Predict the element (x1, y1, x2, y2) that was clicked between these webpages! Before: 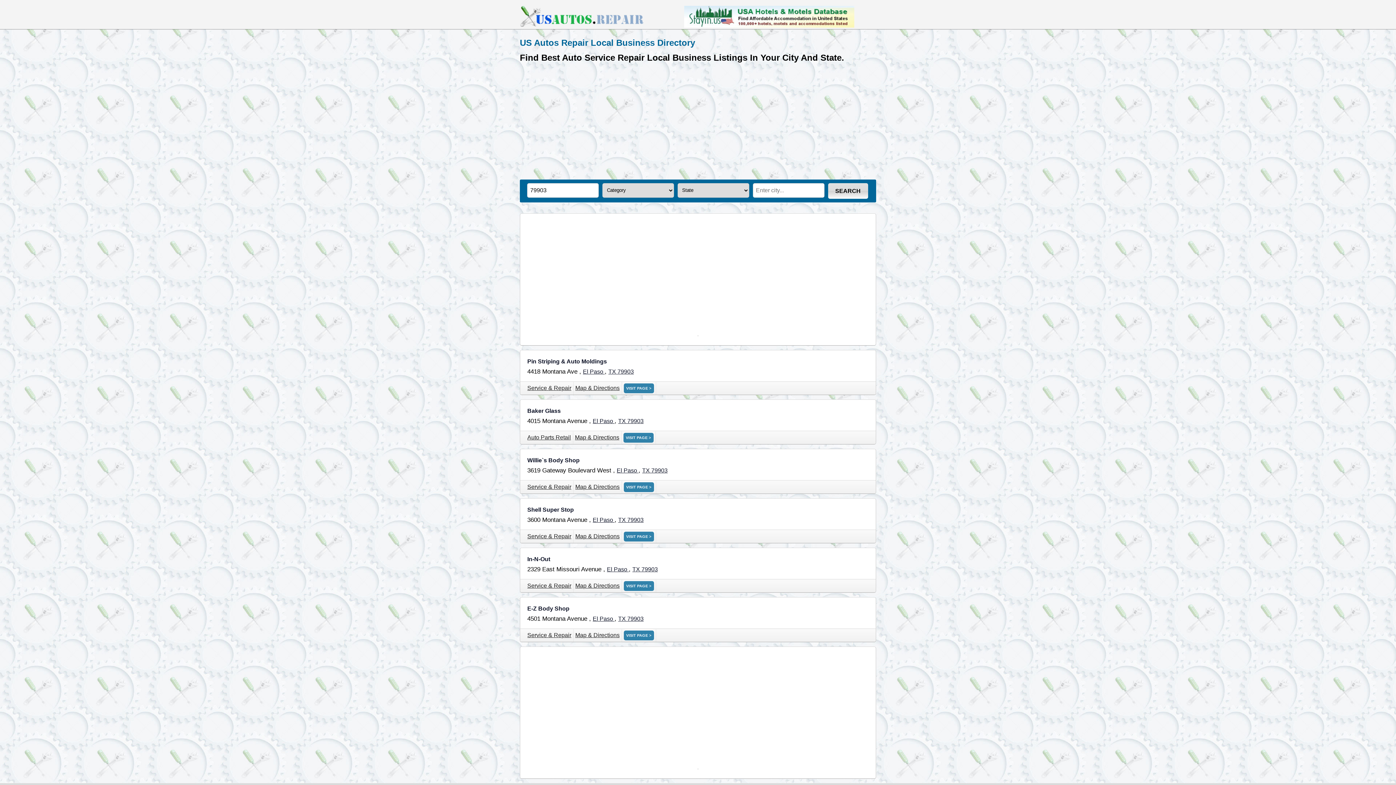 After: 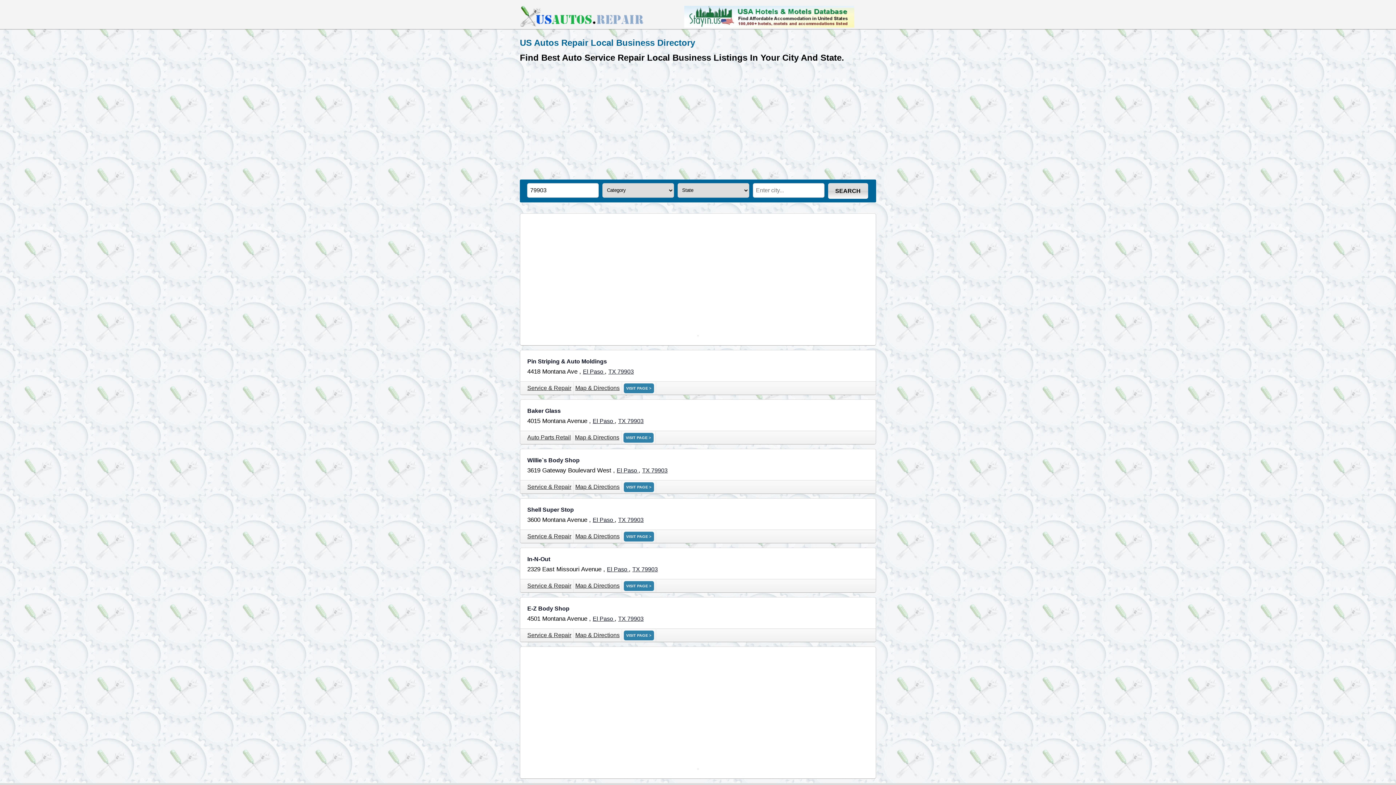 Action: label: 79903 bbox: (617, 368, 634, 374)